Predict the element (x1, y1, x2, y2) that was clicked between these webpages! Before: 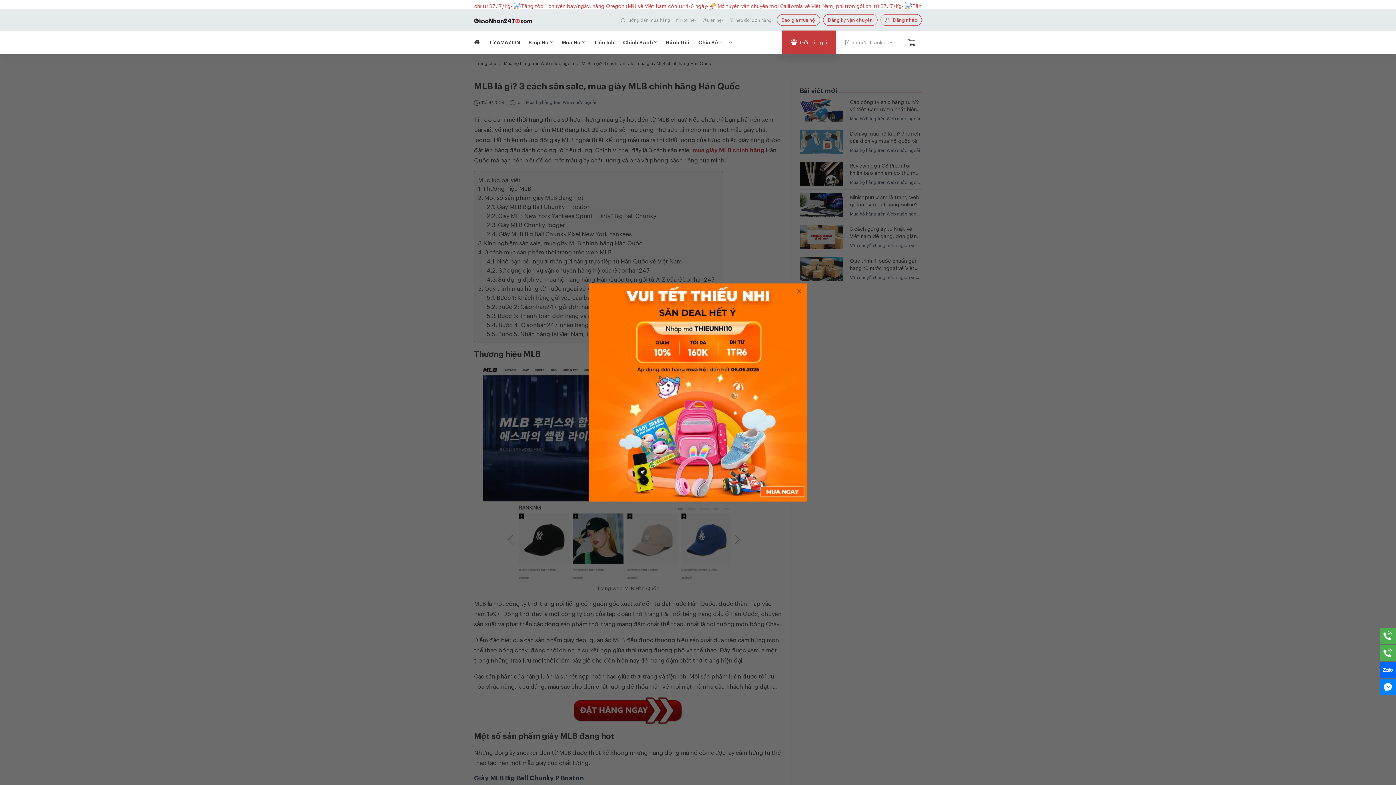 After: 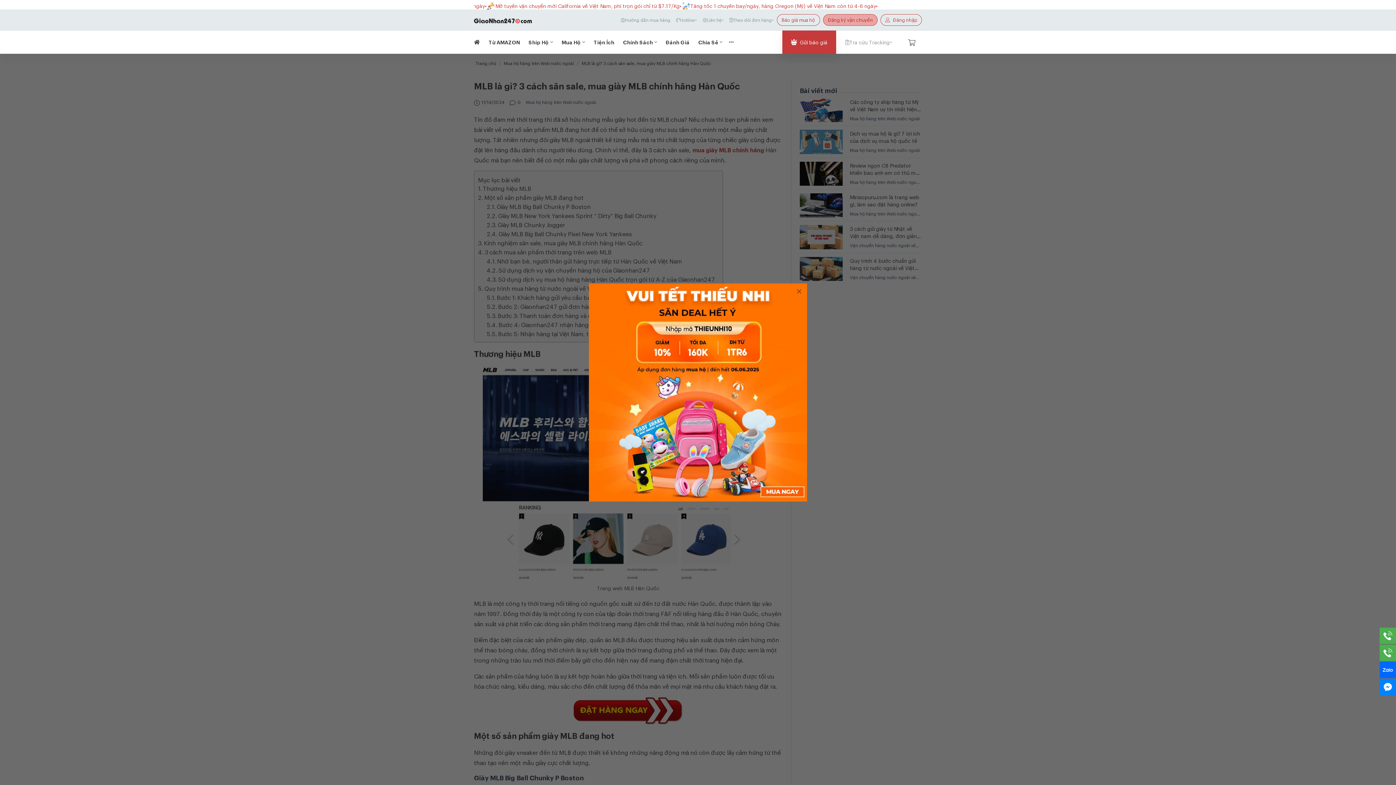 Action: bbox: (823, 14, 877, 25) label: Đăng ký vận chuyển